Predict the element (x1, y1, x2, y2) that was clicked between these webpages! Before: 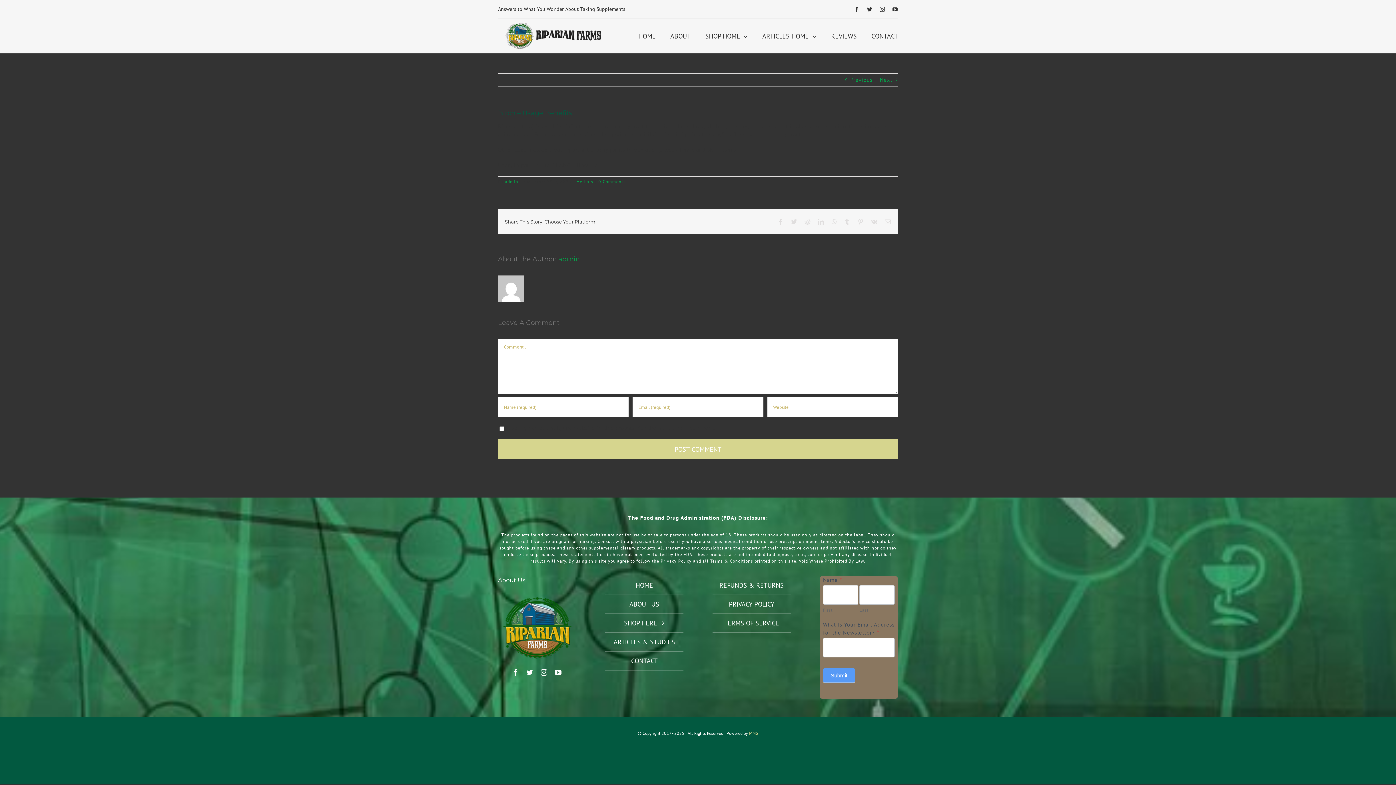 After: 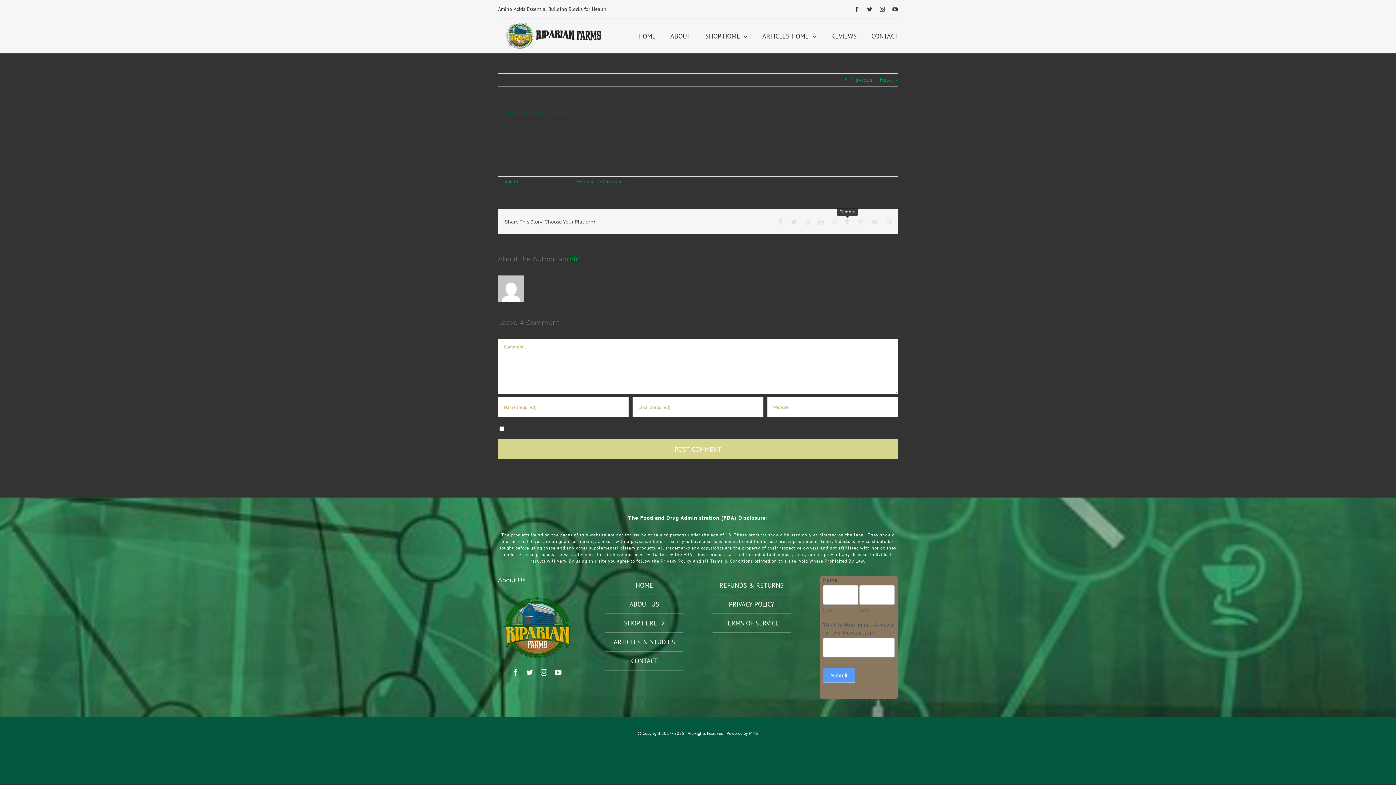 Action: label: Tumblr bbox: (844, 218, 850, 224)